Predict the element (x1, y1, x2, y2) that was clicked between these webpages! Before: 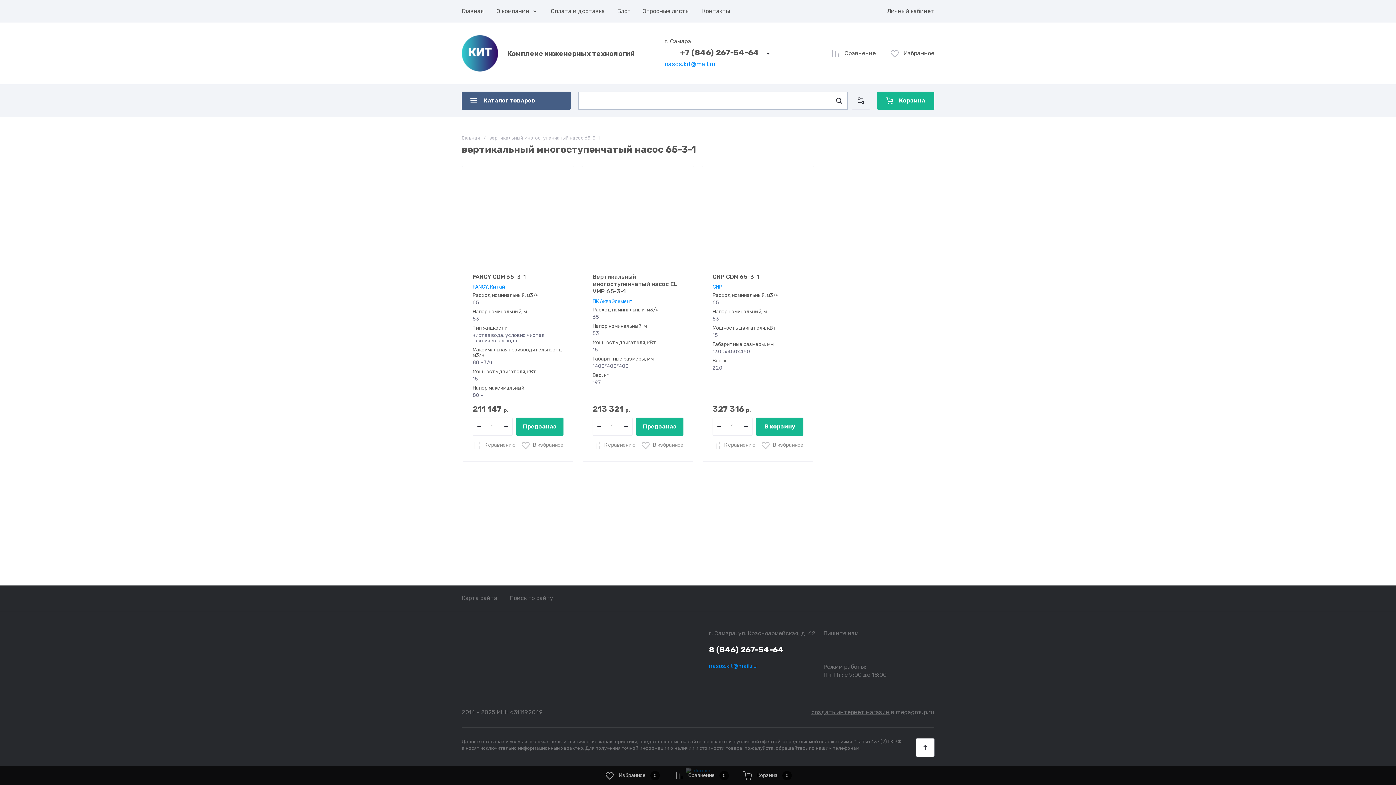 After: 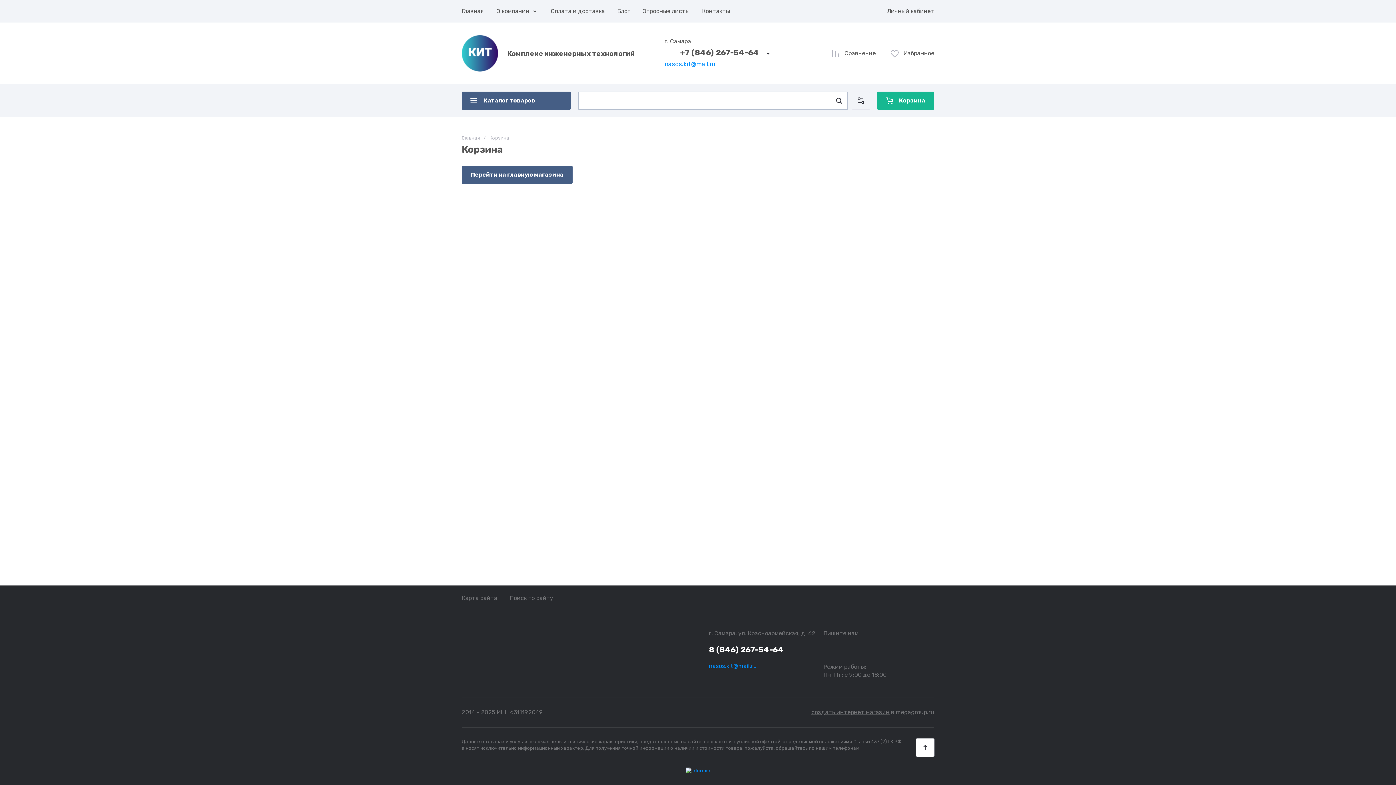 Action: bbox: (756, 417, 803, 435) label: В корзину